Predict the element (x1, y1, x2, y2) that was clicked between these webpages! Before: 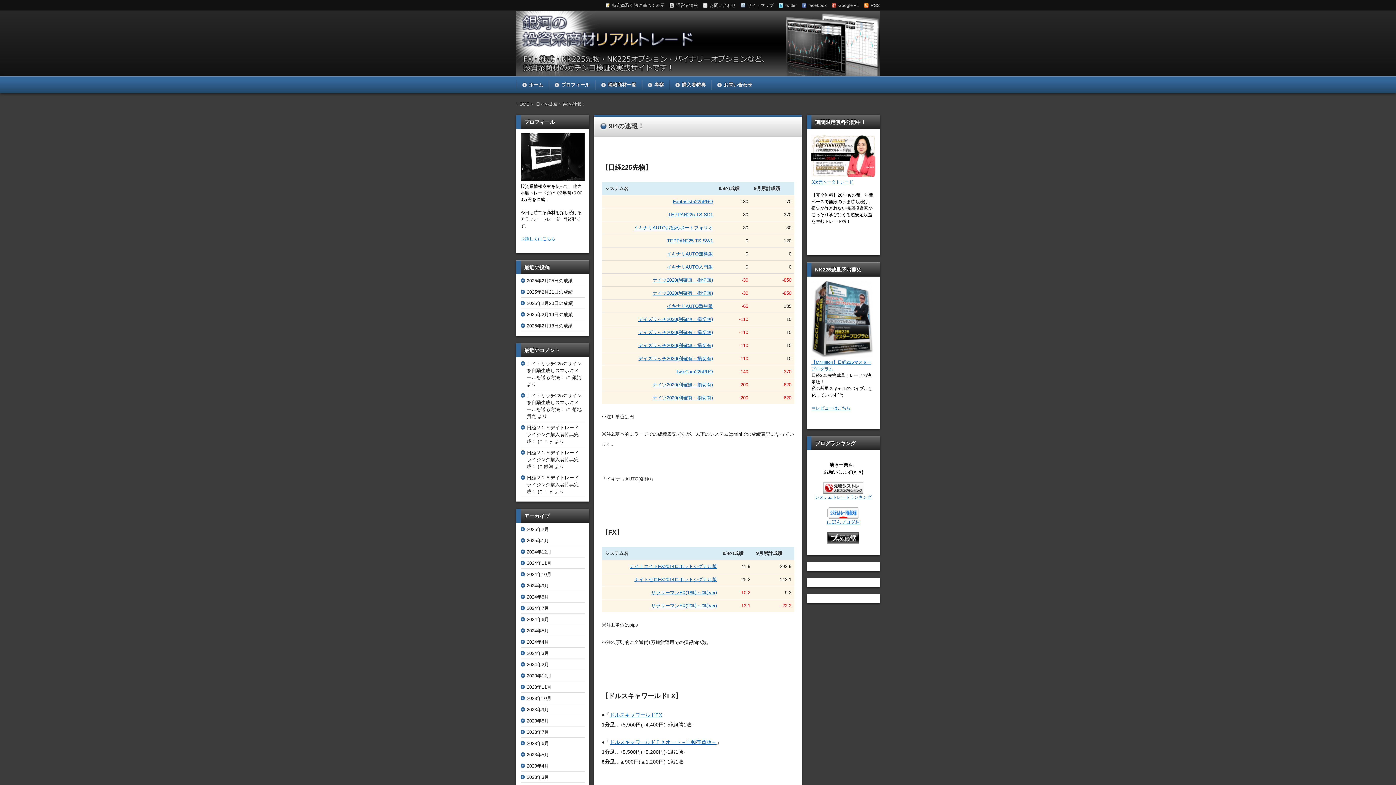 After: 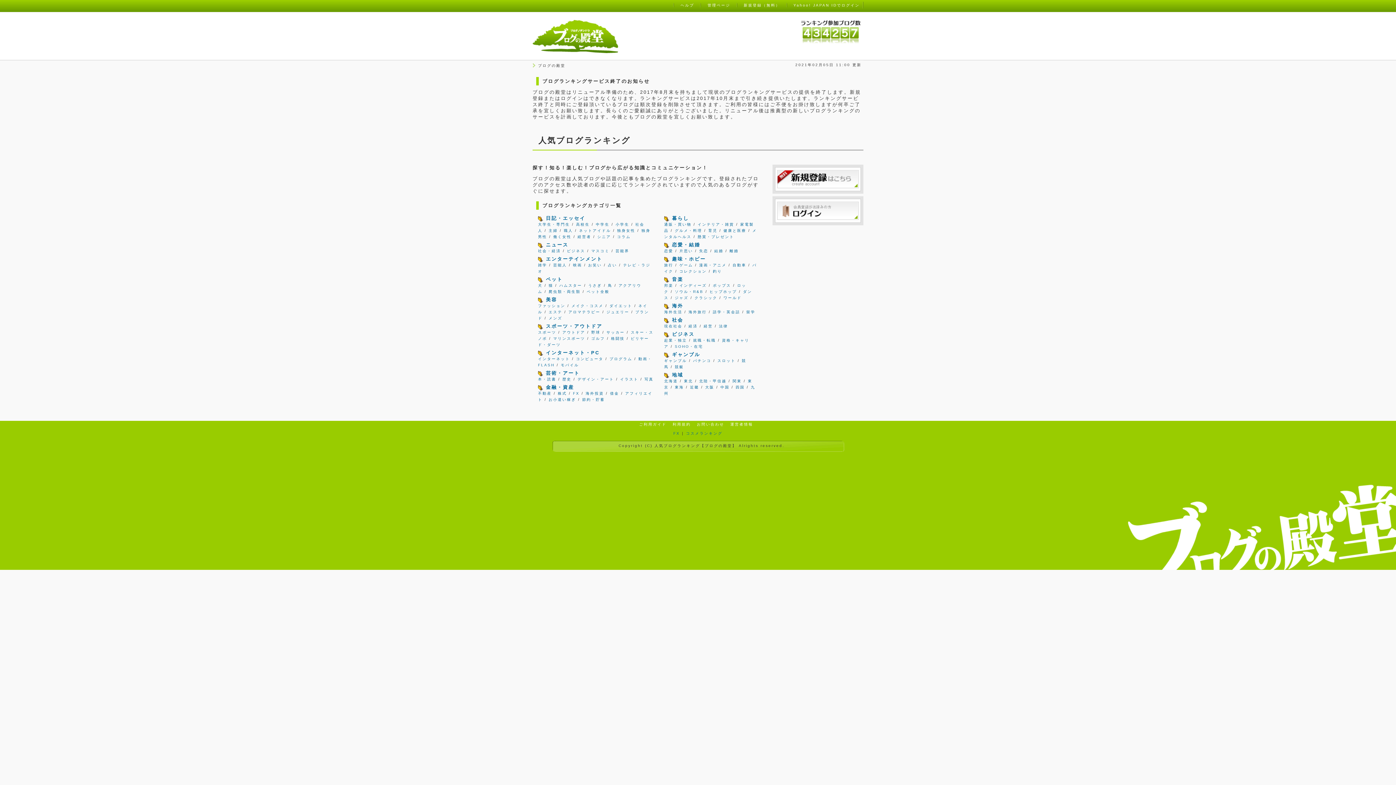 Action: bbox: (827, 537, 859, 543)